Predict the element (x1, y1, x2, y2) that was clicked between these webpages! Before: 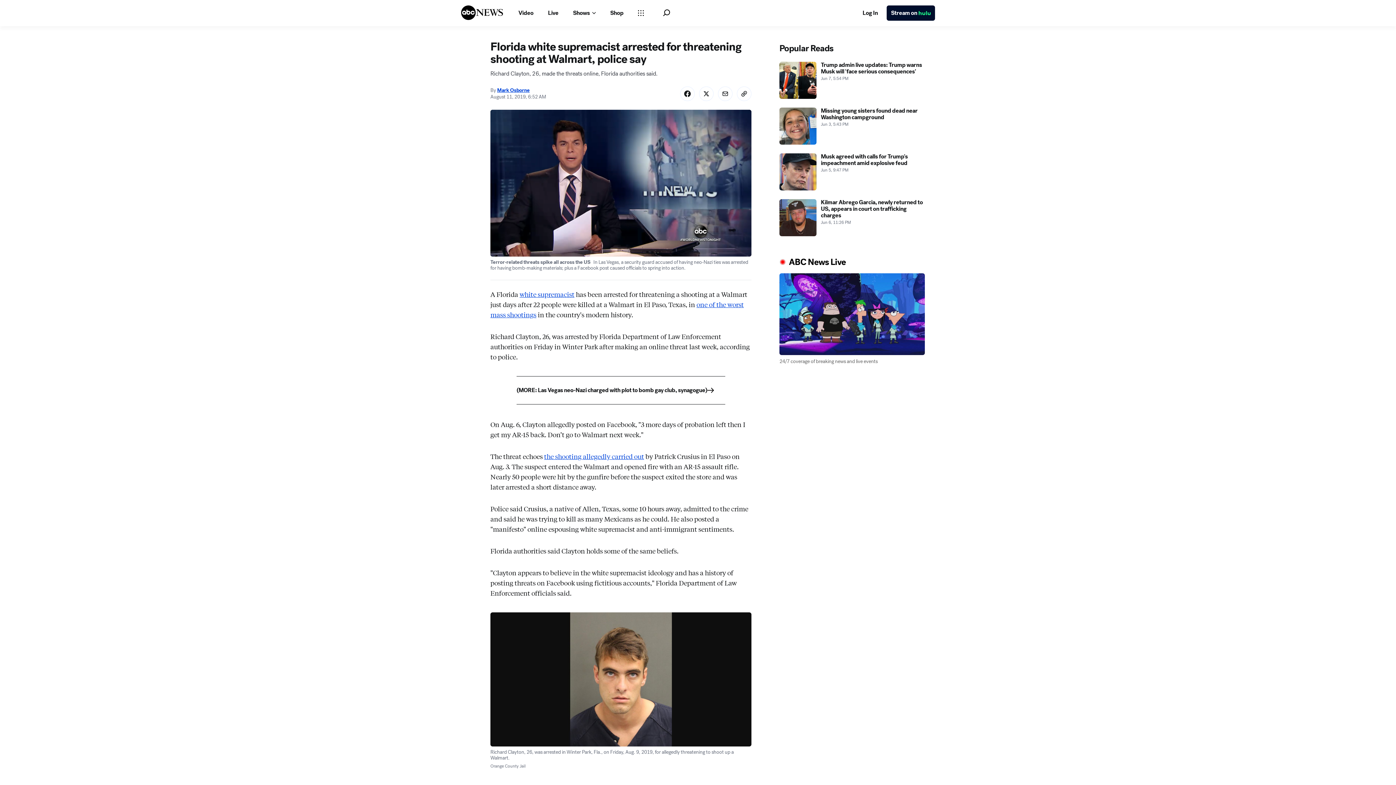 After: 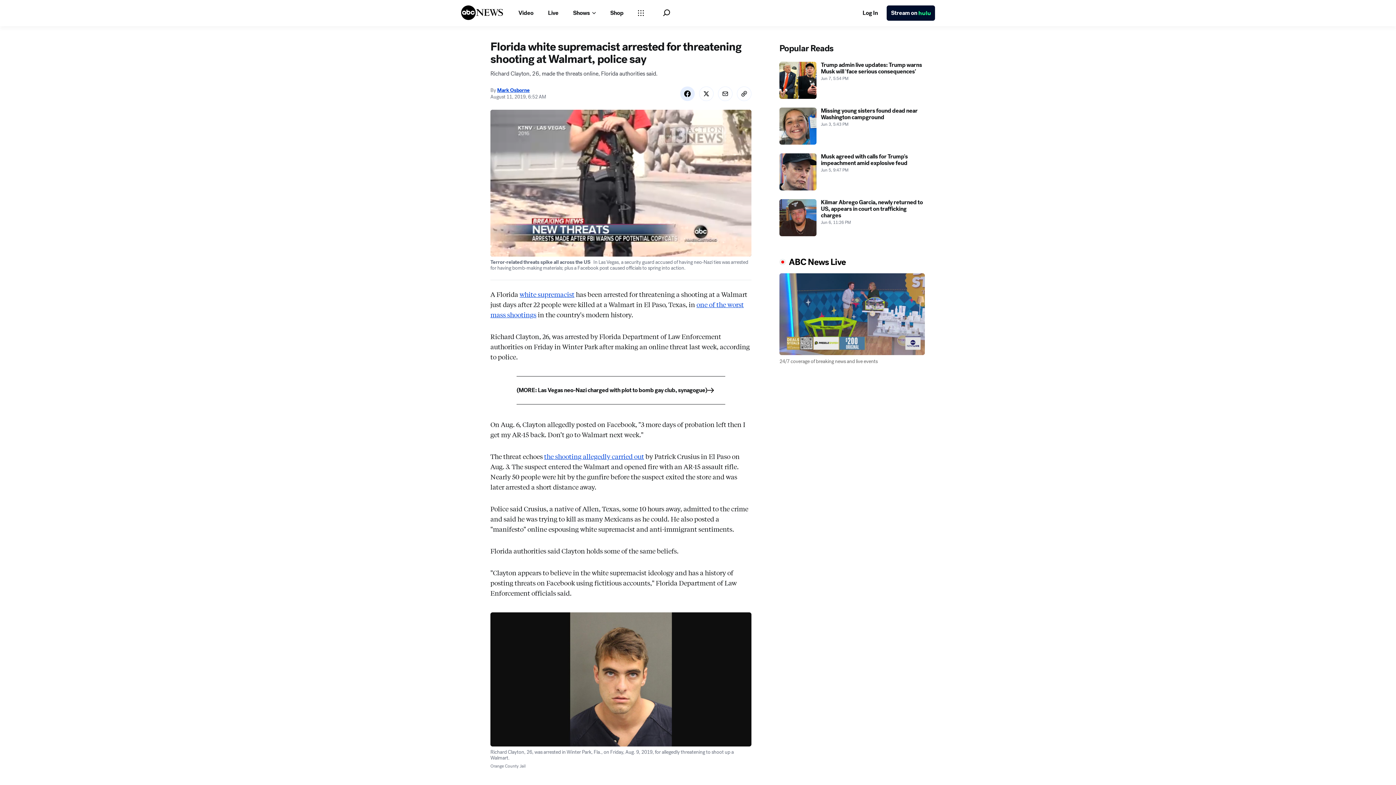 Action: bbox: (680, 119, 694, 133) label: Share Story on Facebook